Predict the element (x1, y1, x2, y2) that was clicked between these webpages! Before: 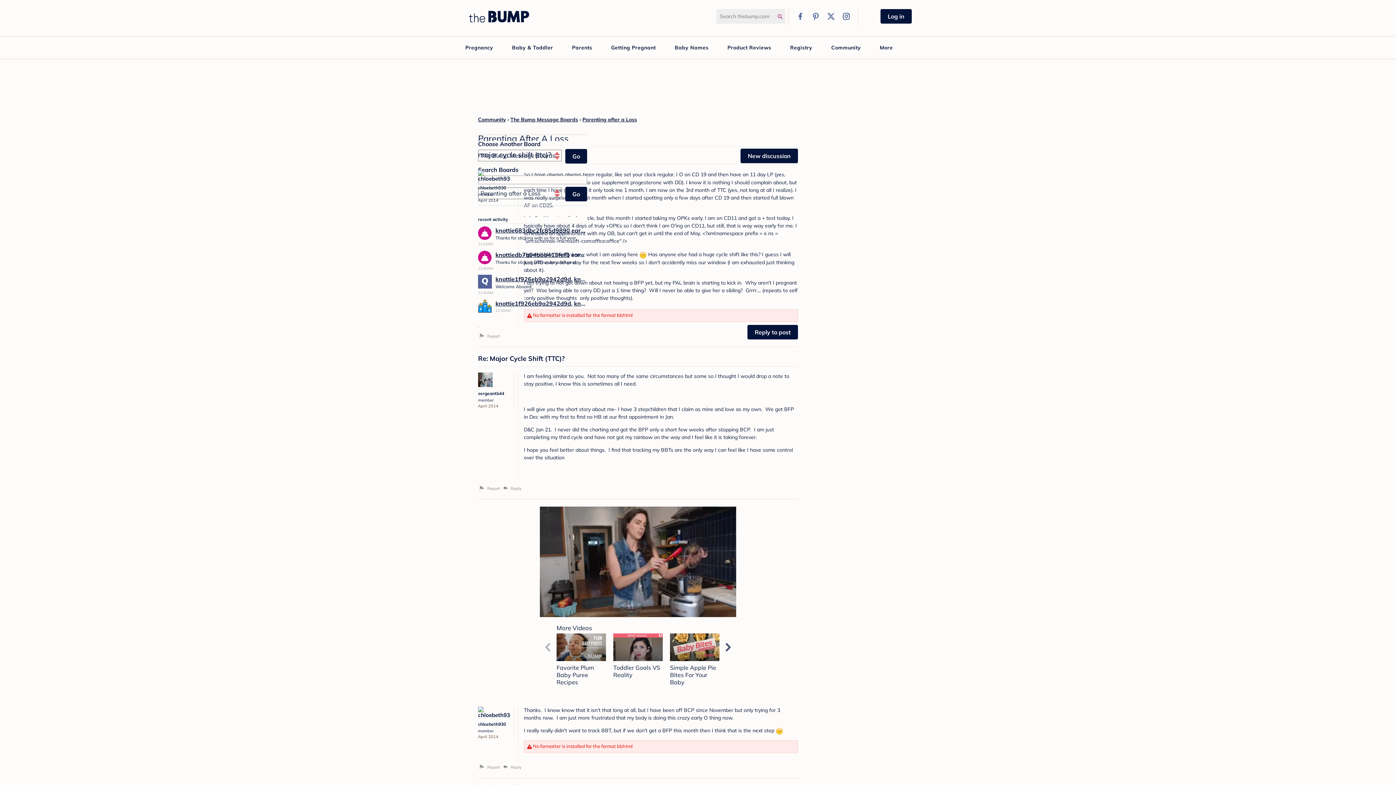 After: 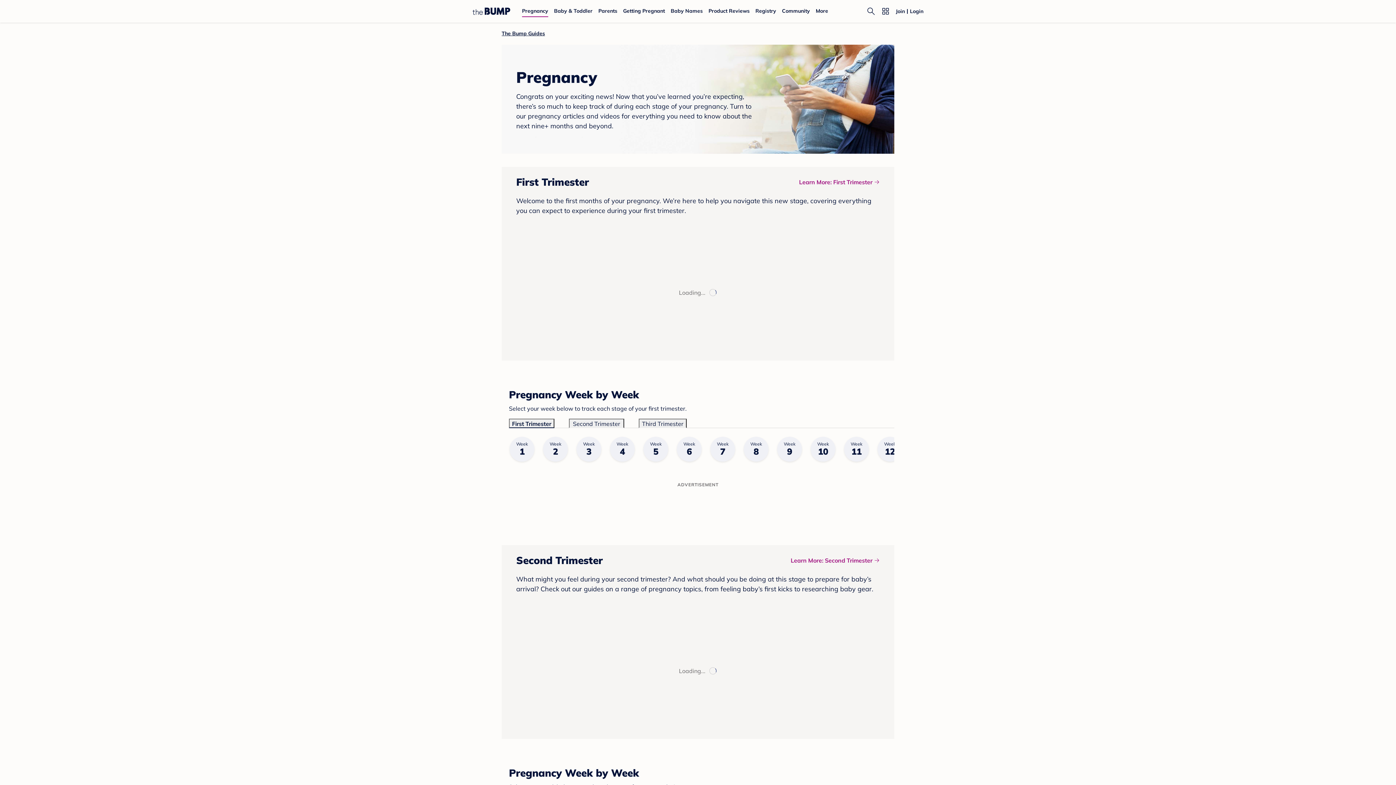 Action: label: Pregnancy bbox: (465, 36, 493, 58)